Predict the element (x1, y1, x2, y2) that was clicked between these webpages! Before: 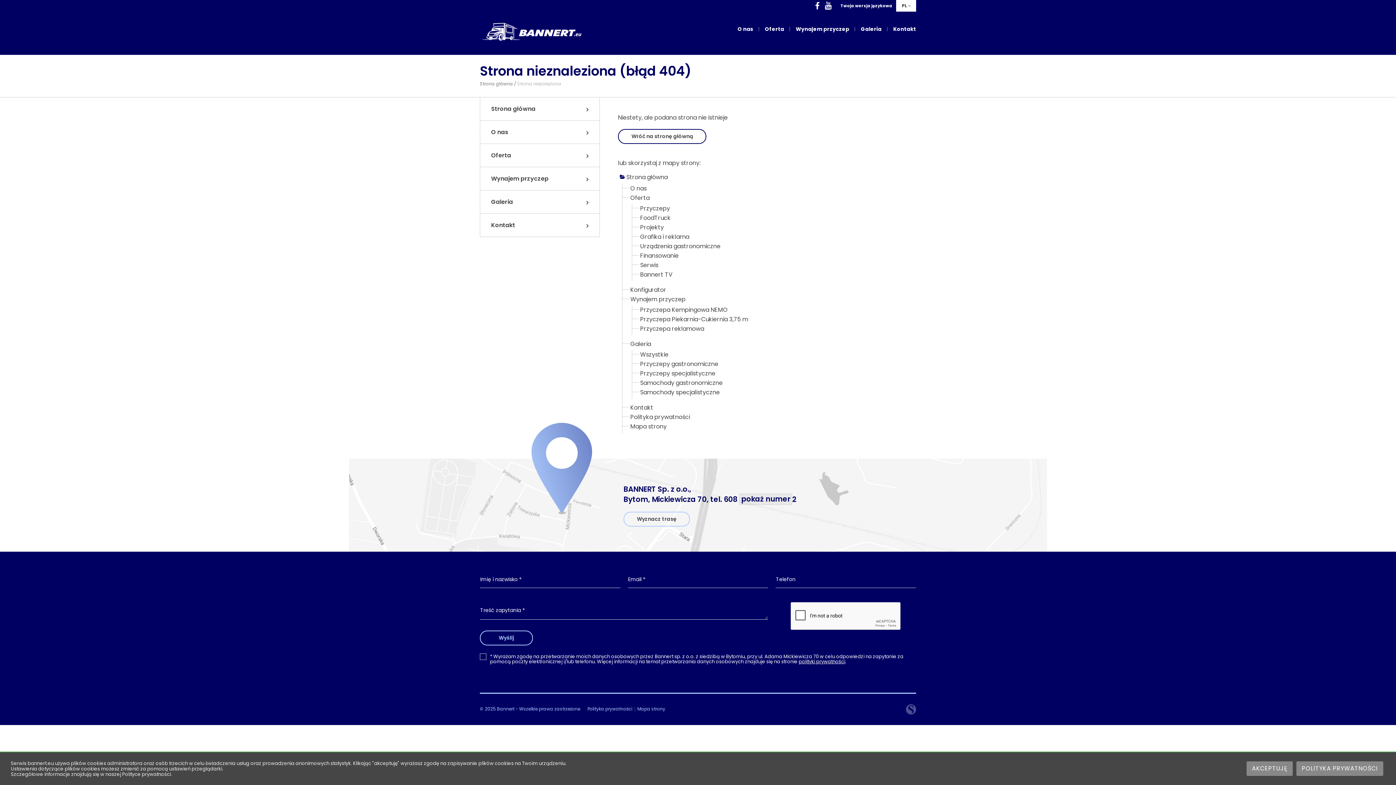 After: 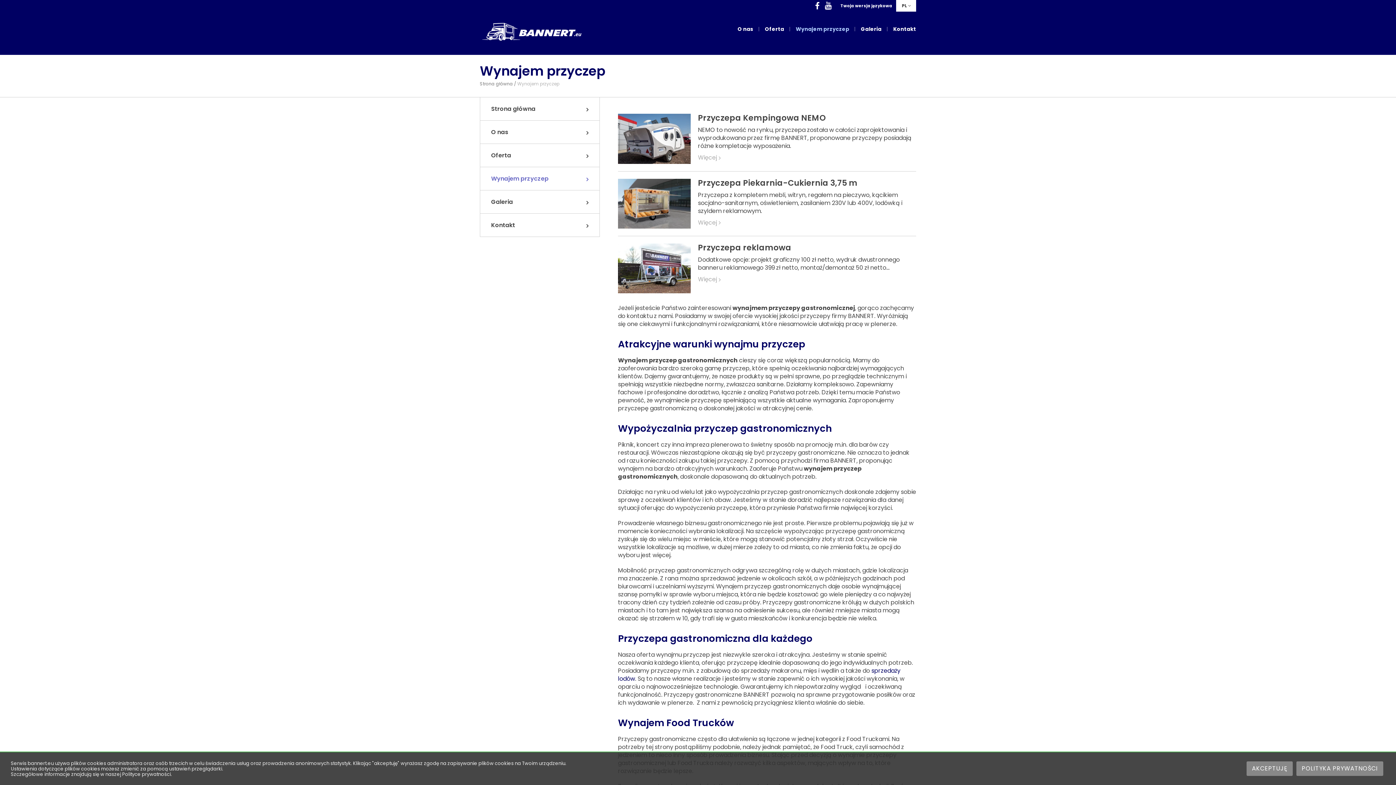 Action: label: Wynajem przyczep bbox: (630, 296, 685, 305)